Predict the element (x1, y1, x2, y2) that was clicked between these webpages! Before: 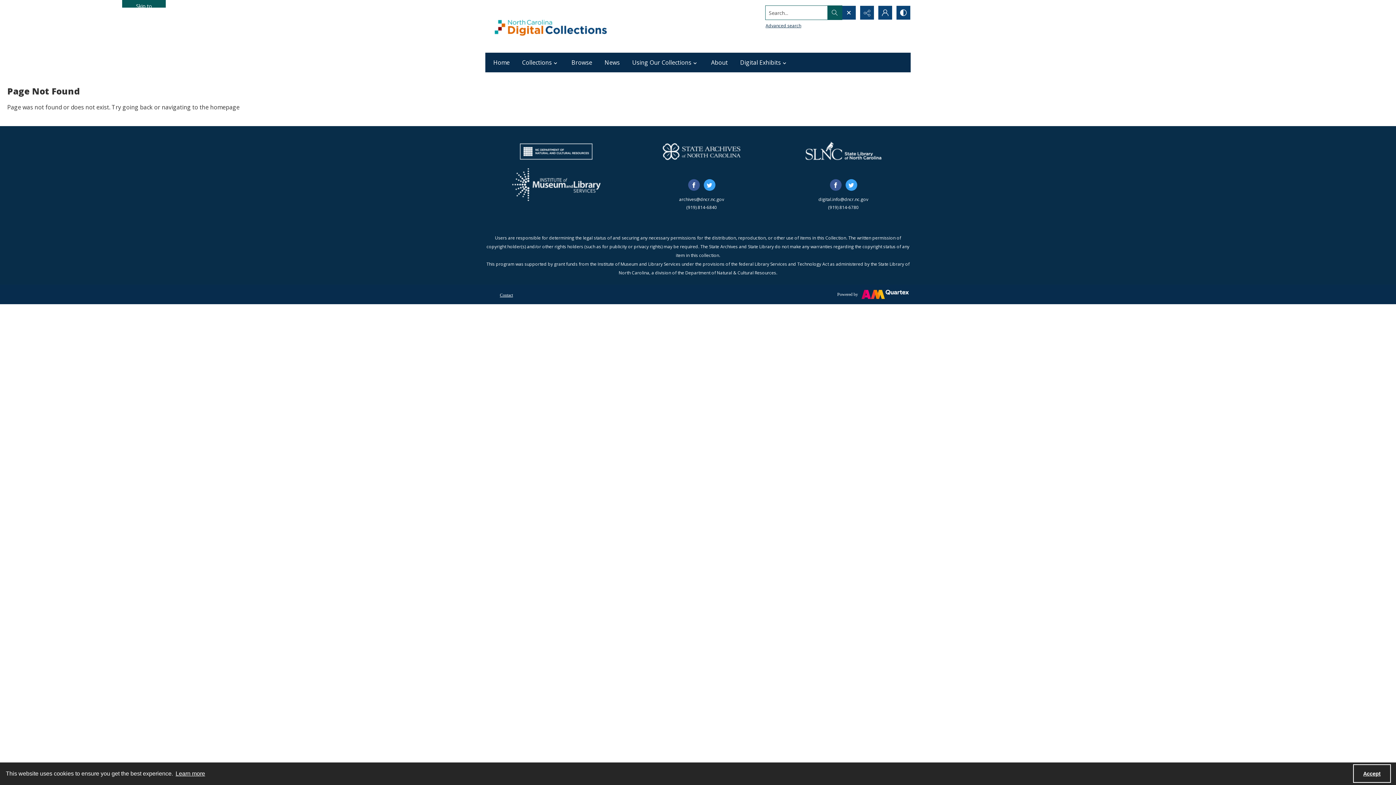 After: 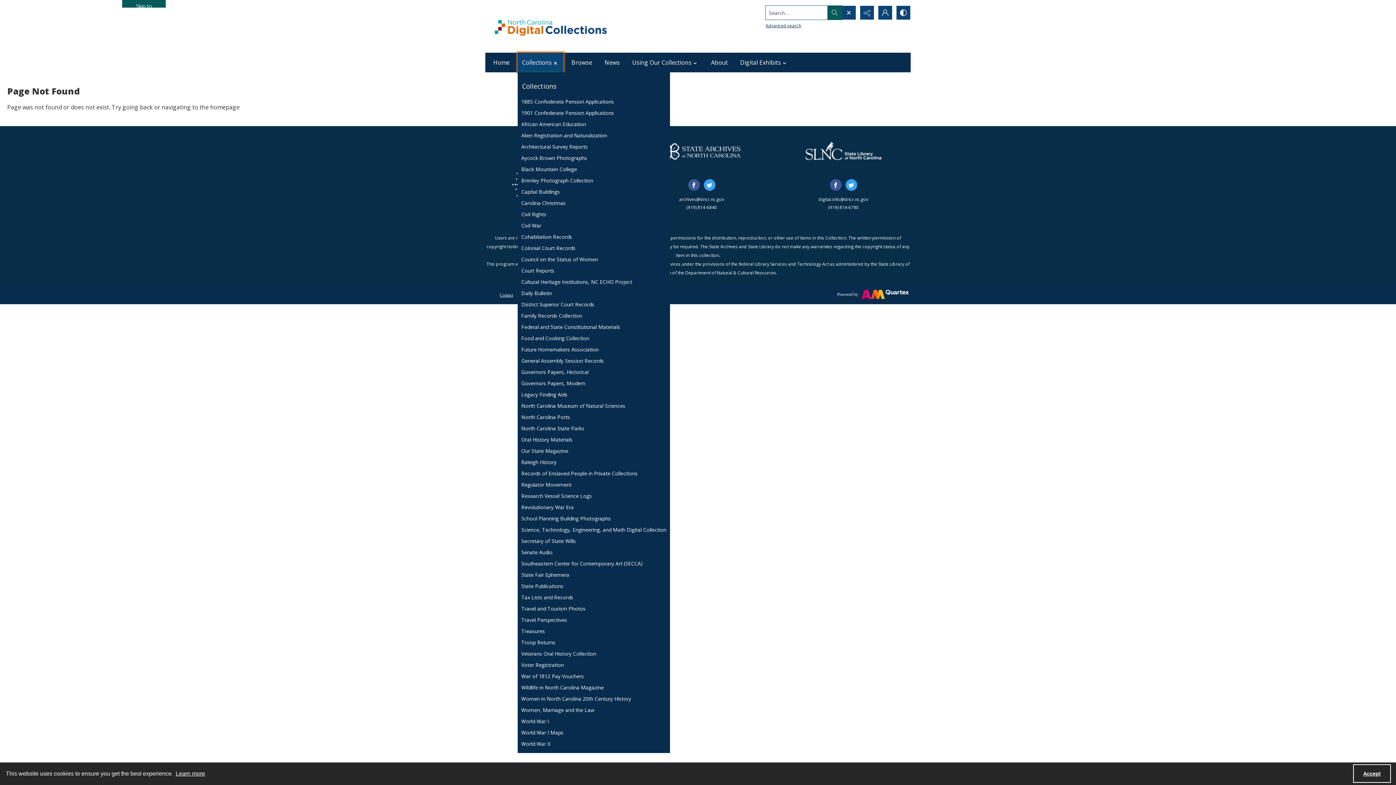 Action: label: Collections bbox: (517, 52, 563, 72)